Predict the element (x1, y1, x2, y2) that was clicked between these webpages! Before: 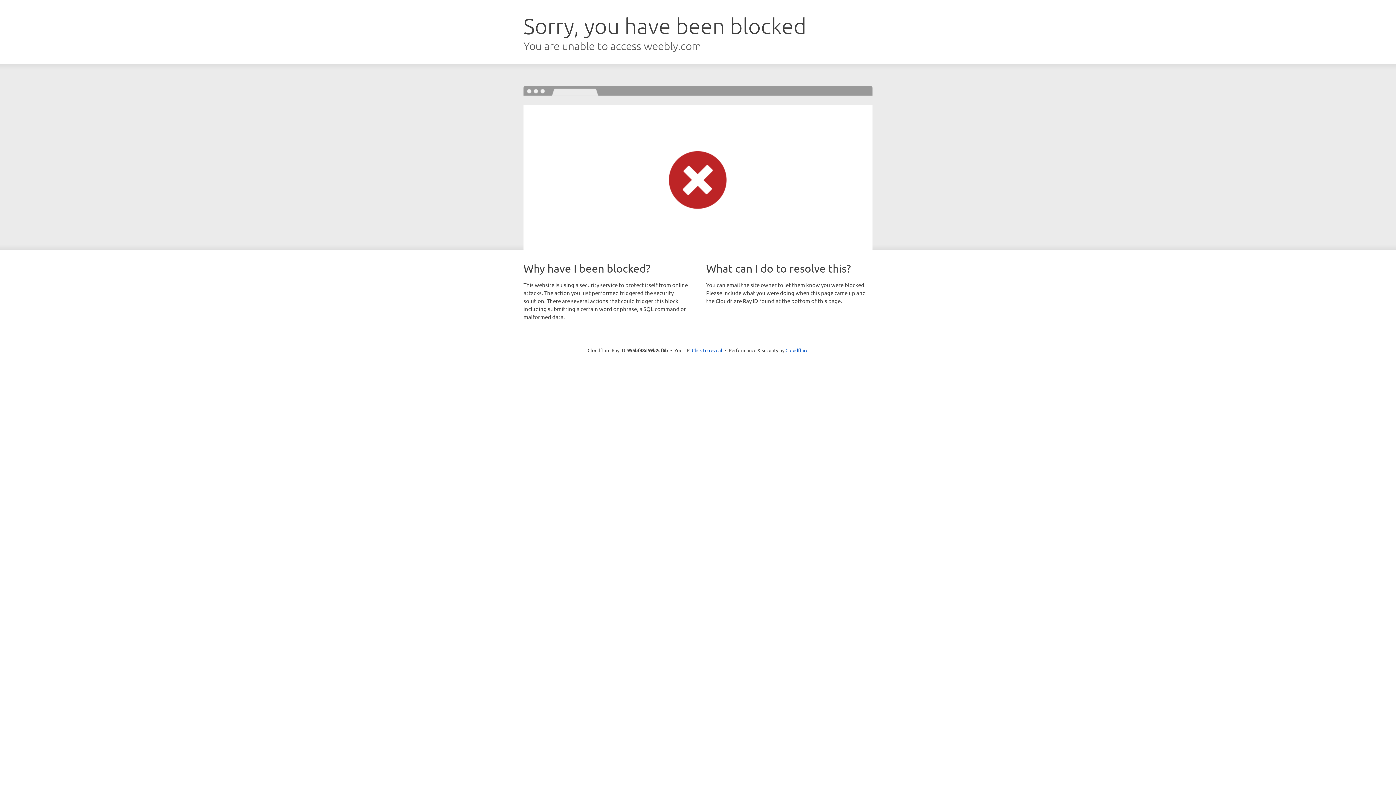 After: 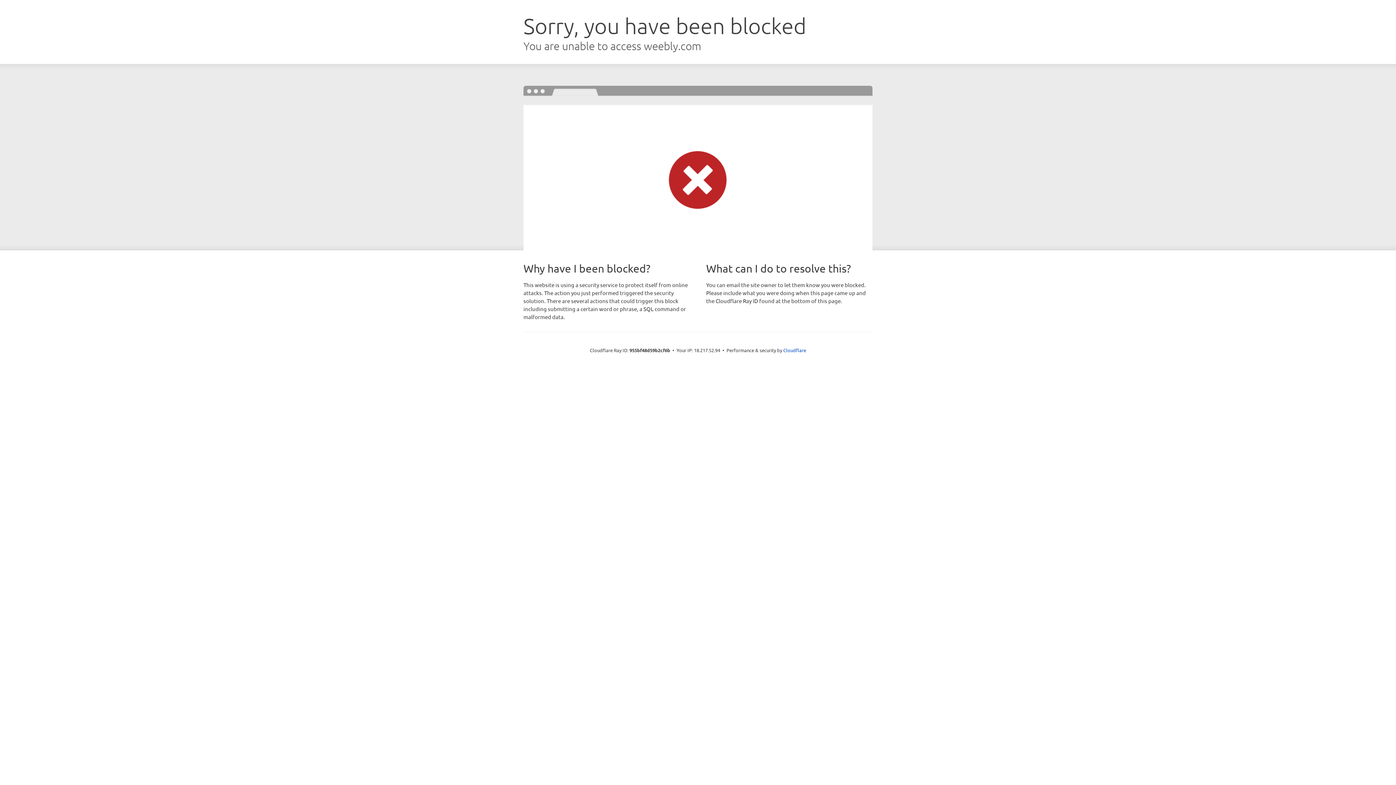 Action: label: Click to reveal bbox: (692, 346, 722, 353)